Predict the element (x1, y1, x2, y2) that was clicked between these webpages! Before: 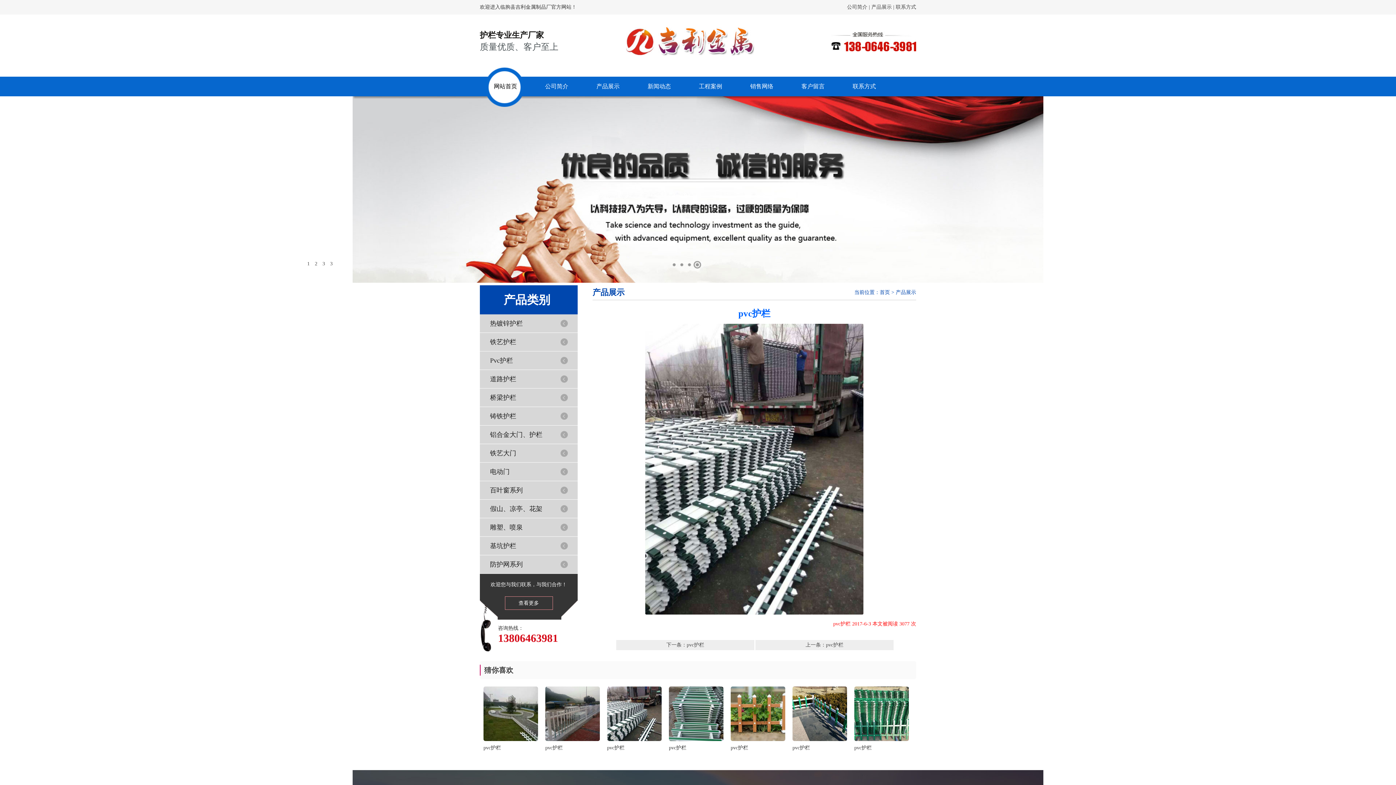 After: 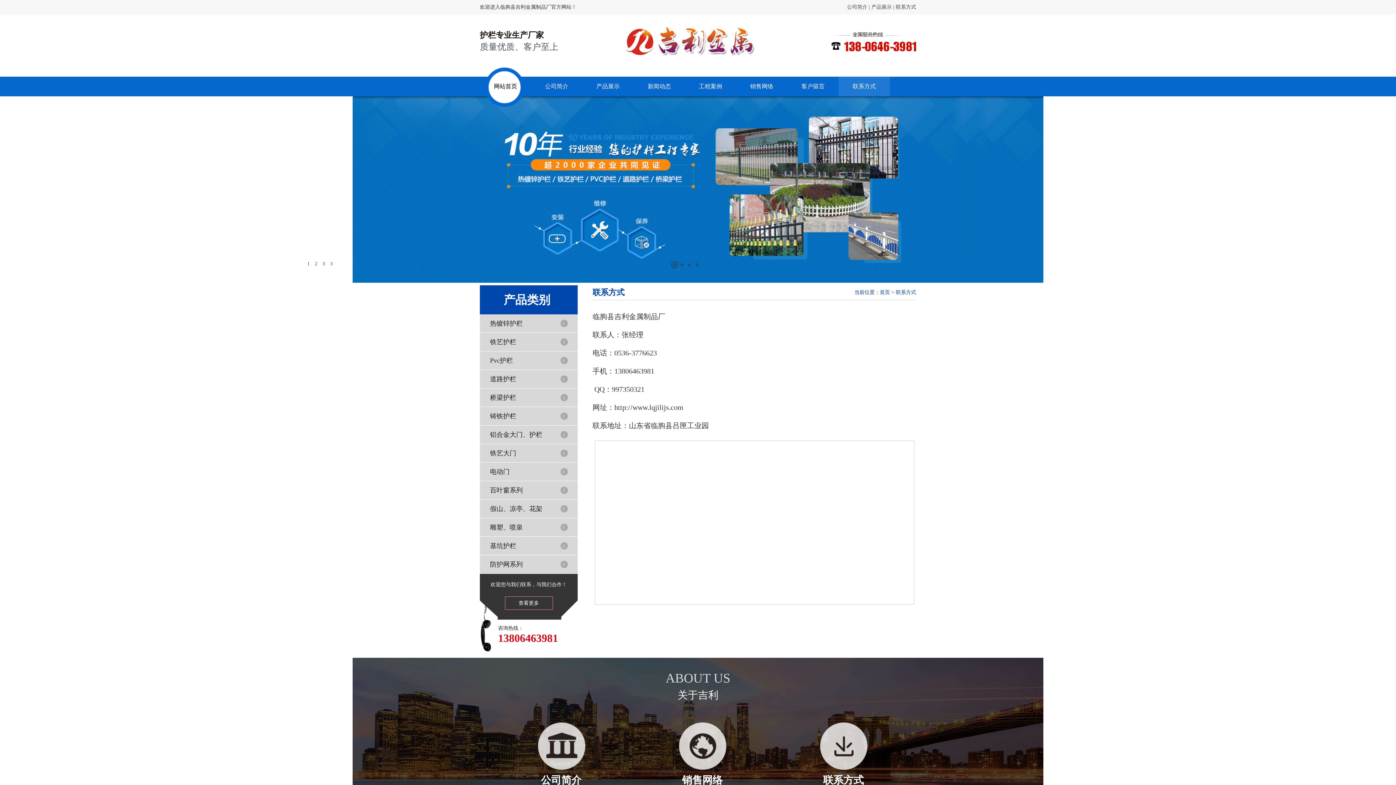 Action: bbox: (504, 596, 552, 610) label: 查看更多